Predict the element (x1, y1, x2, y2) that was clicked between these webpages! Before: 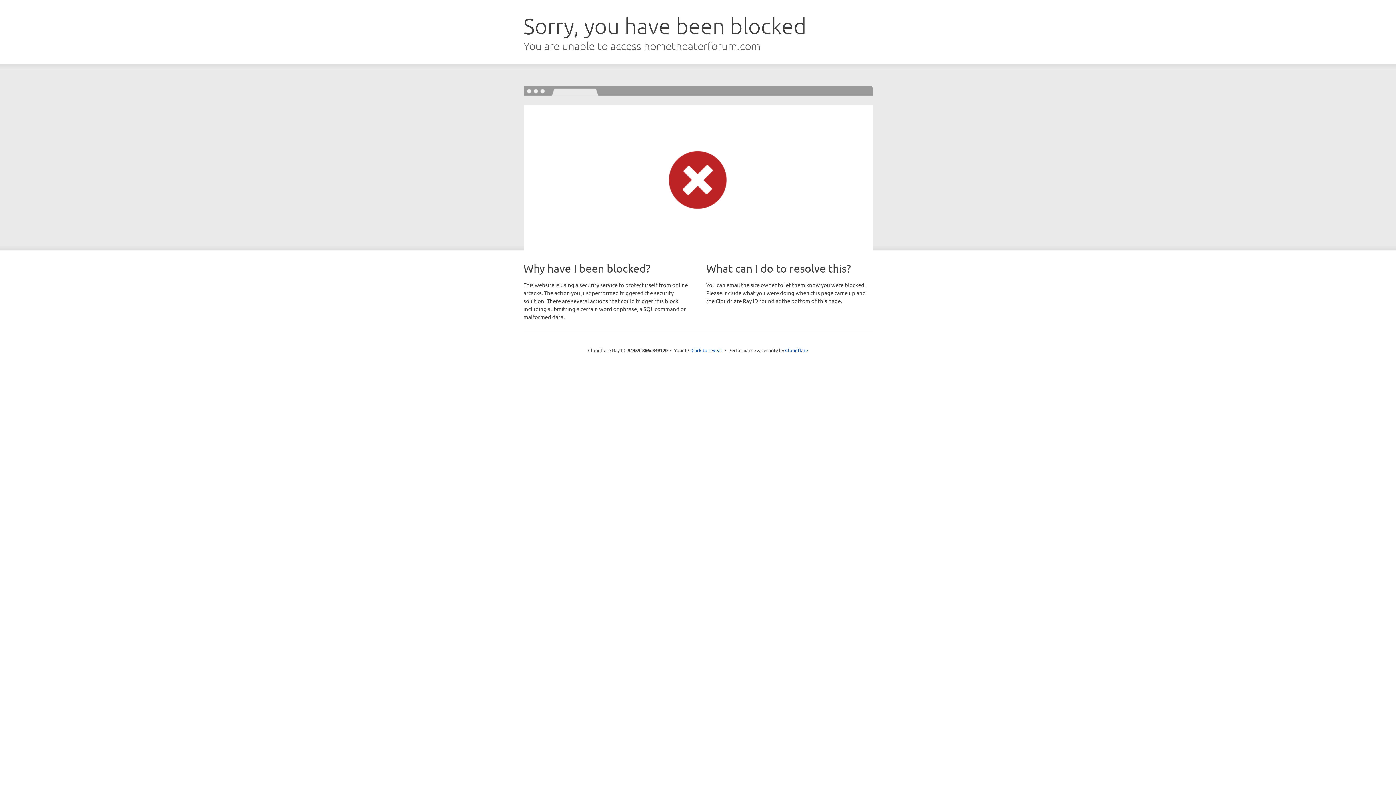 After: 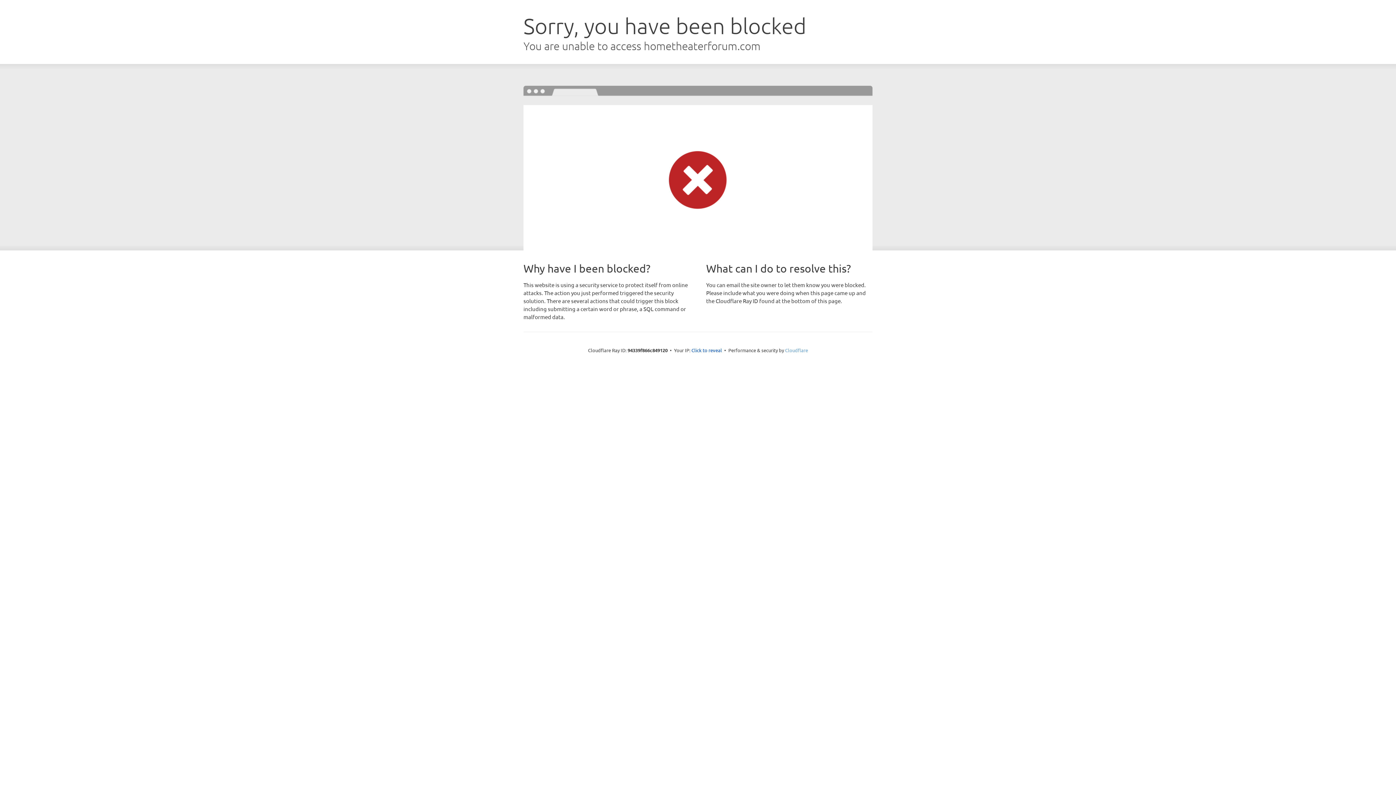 Action: label: Cloudflare bbox: (785, 347, 808, 353)